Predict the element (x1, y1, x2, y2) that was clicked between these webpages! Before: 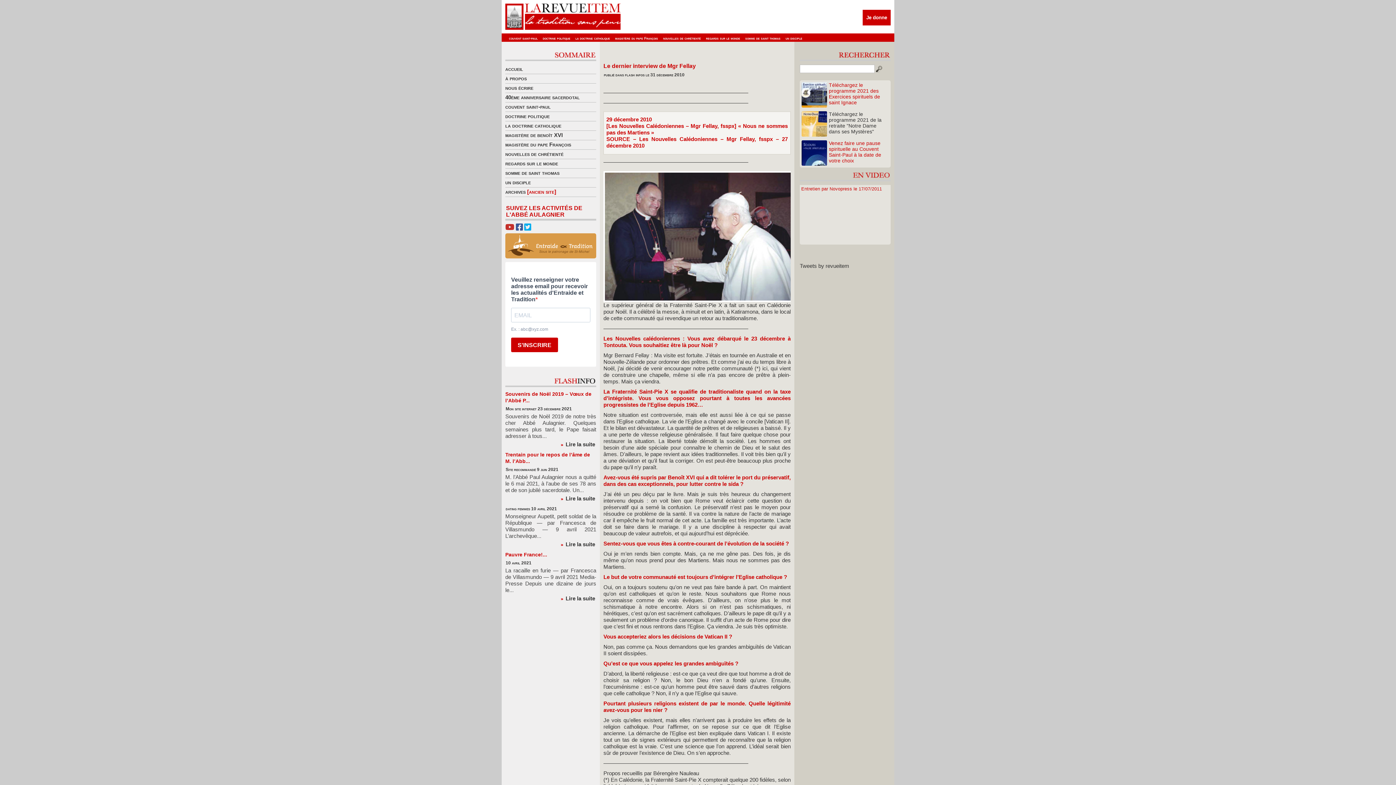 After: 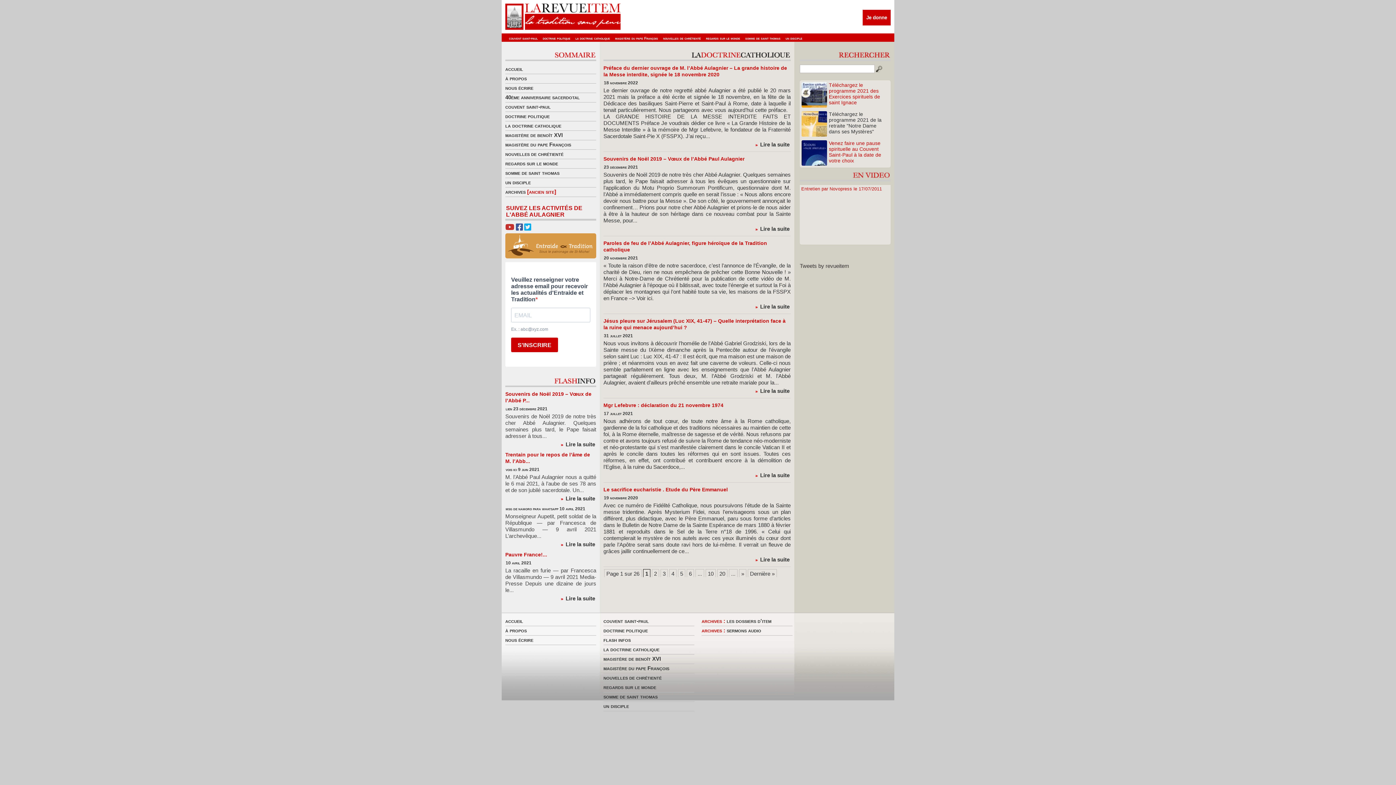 Action: bbox: (575, 36, 610, 40) label: la doctrine catholique